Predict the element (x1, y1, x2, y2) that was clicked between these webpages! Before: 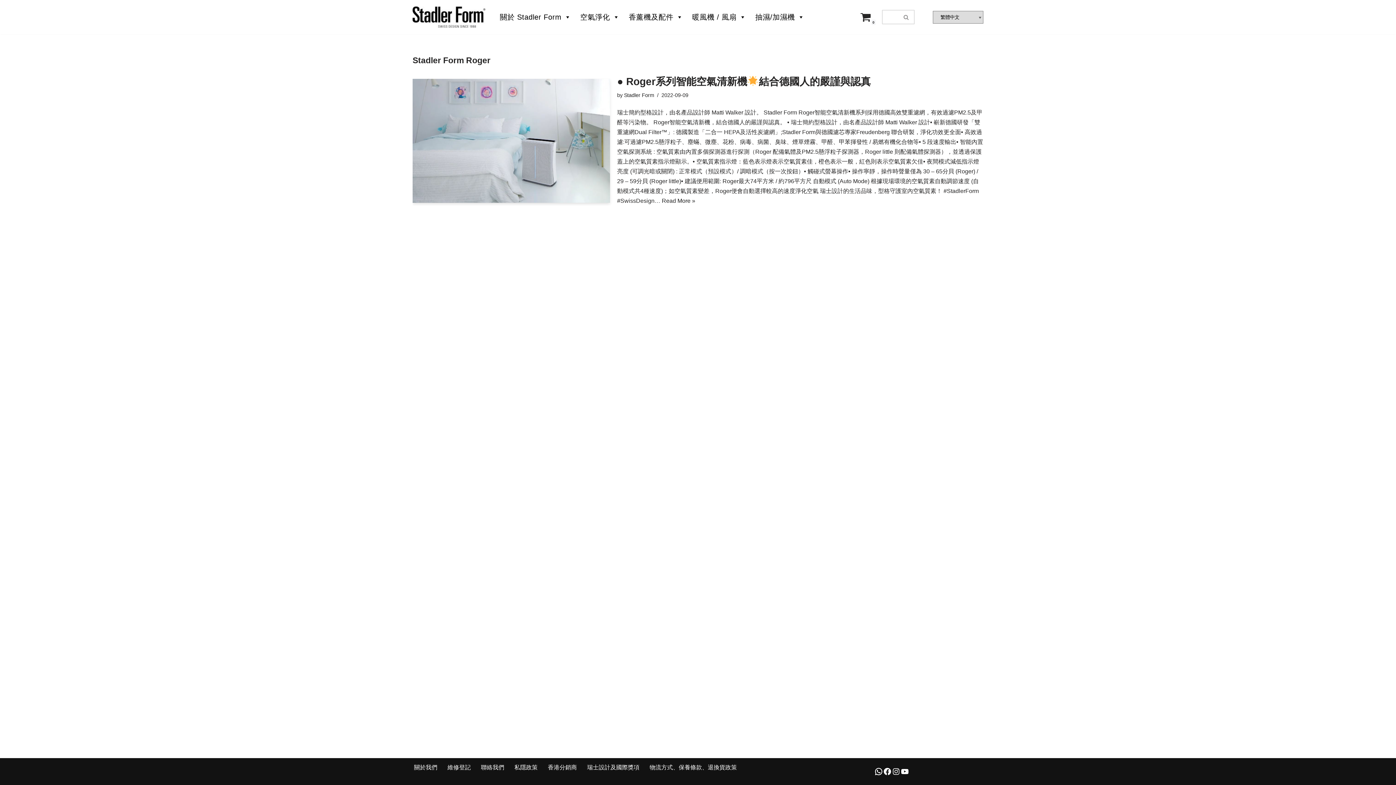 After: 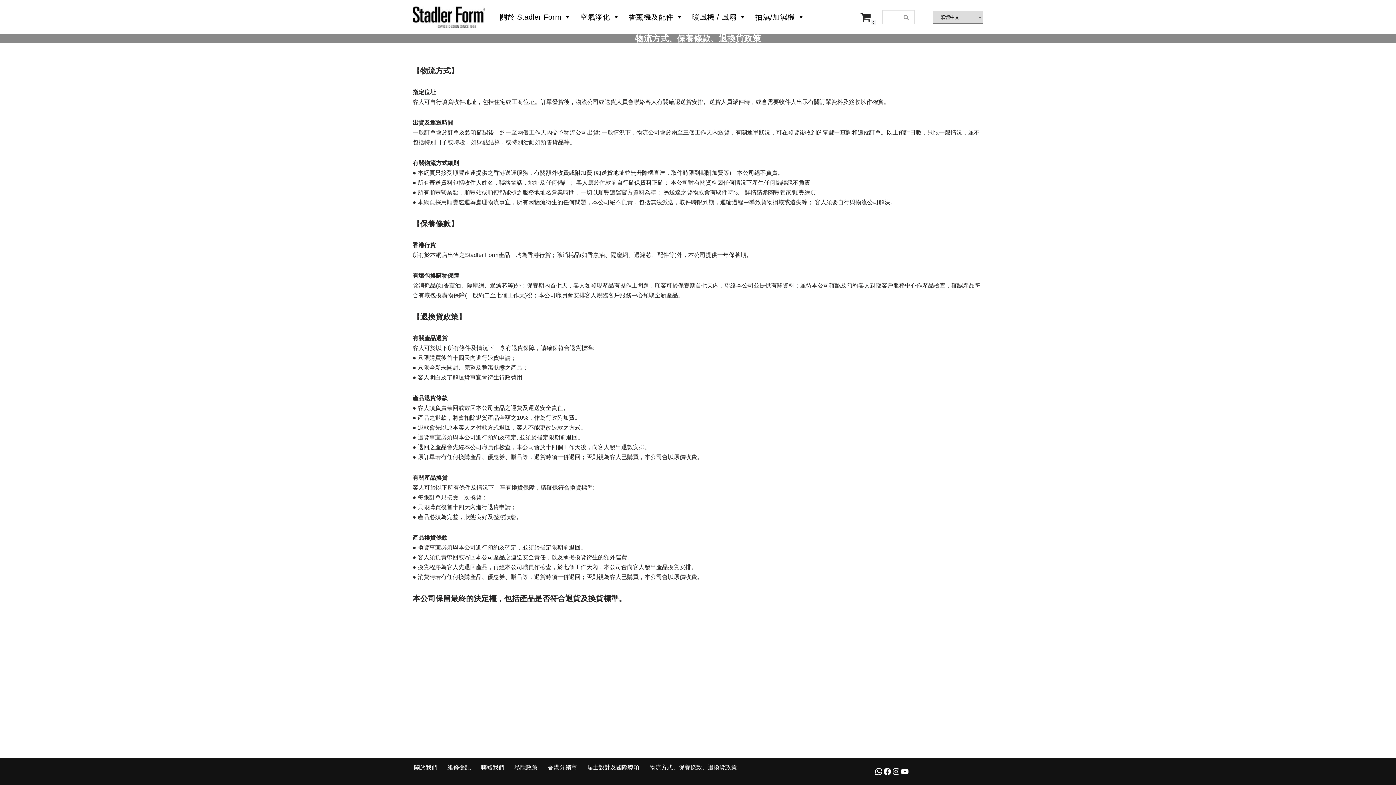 Action: bbox: (649, 762, 737, 772) label: 物流方式、保養條款、退換貨政策